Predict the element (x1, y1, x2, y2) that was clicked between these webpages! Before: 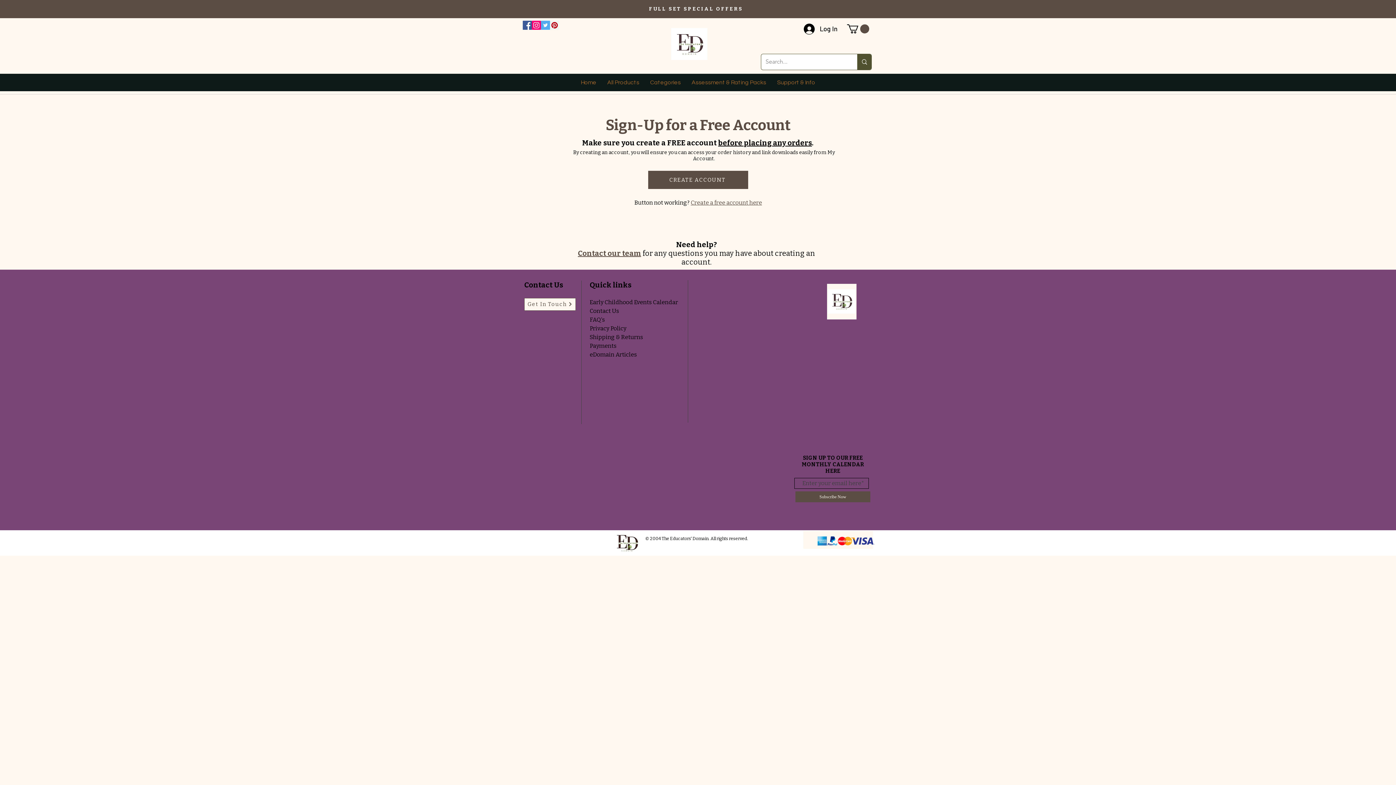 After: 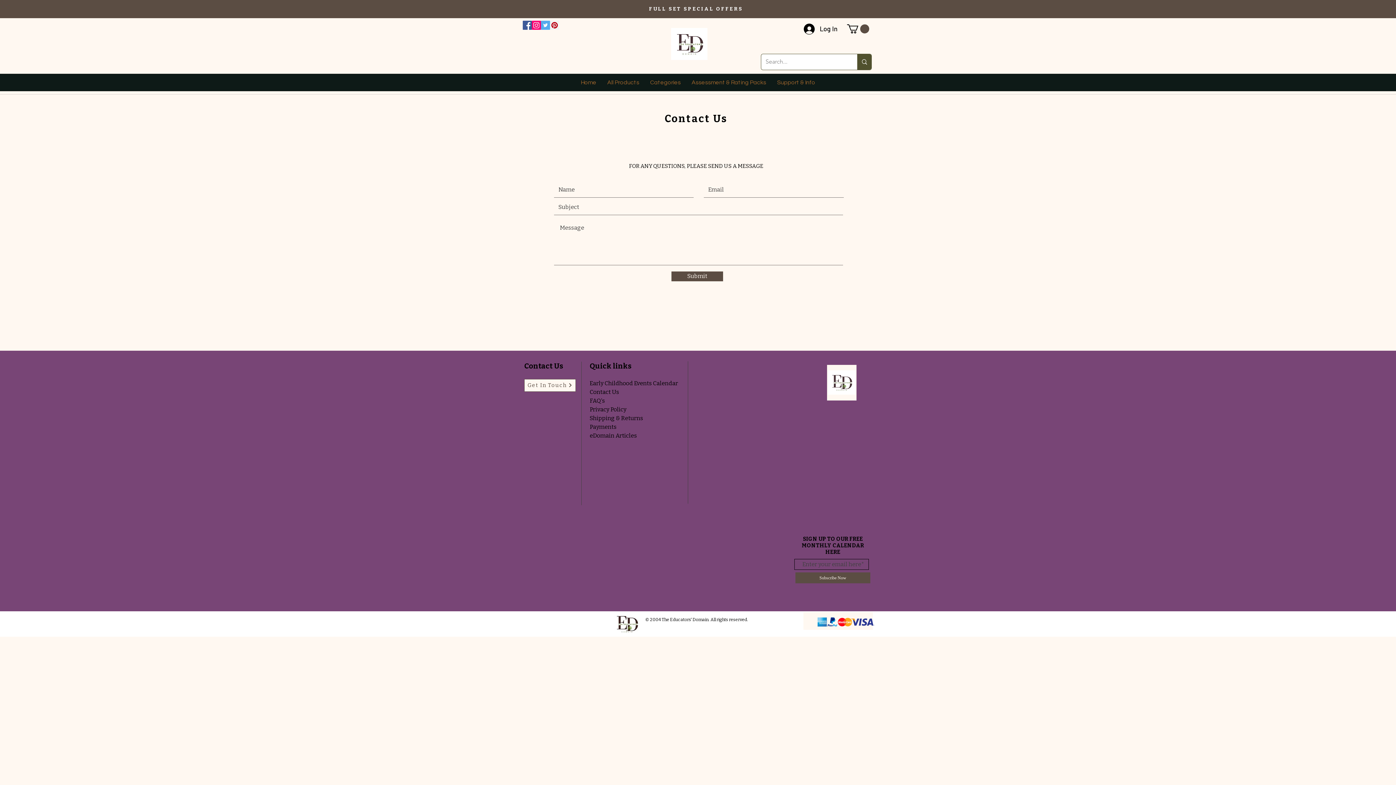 Action: label: Contact Us bbox: (589, 307, 619, 314)